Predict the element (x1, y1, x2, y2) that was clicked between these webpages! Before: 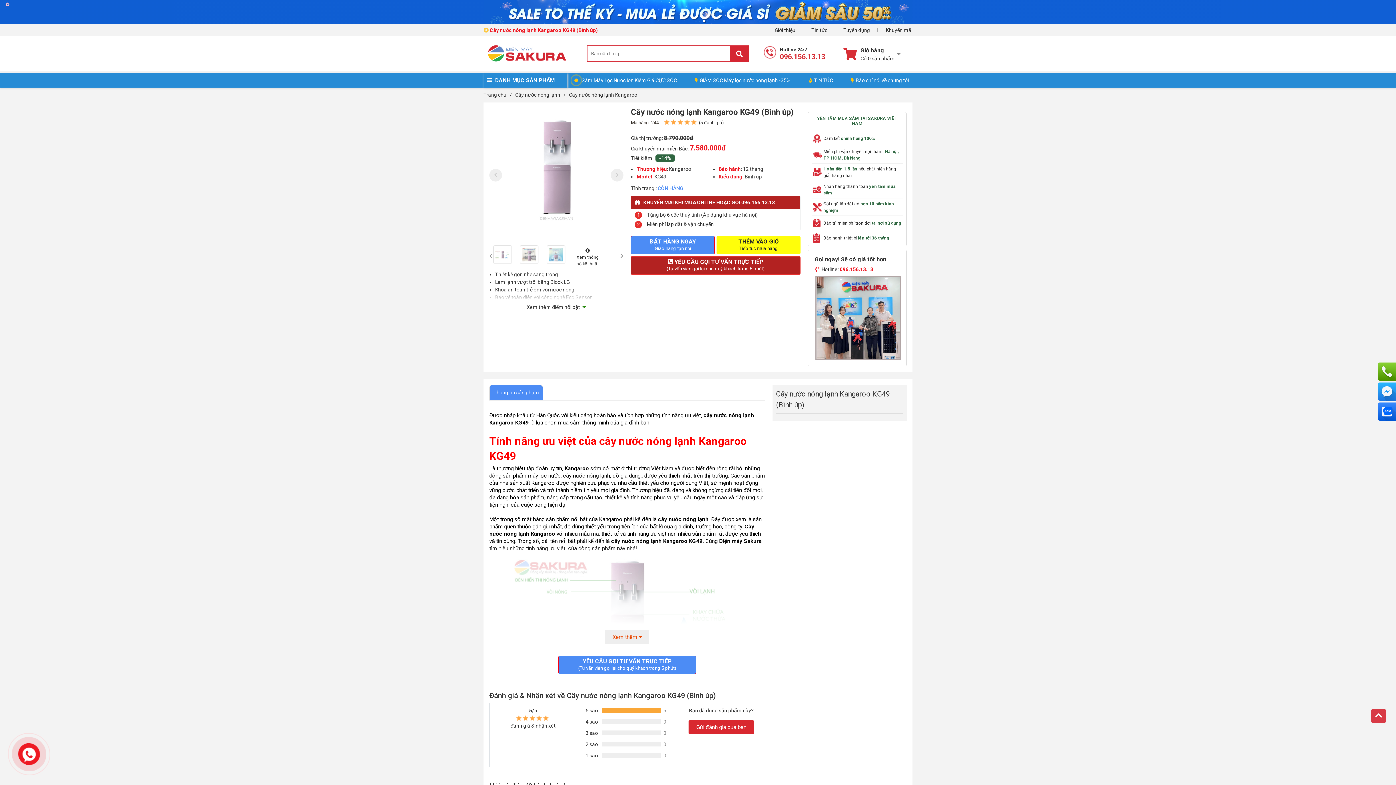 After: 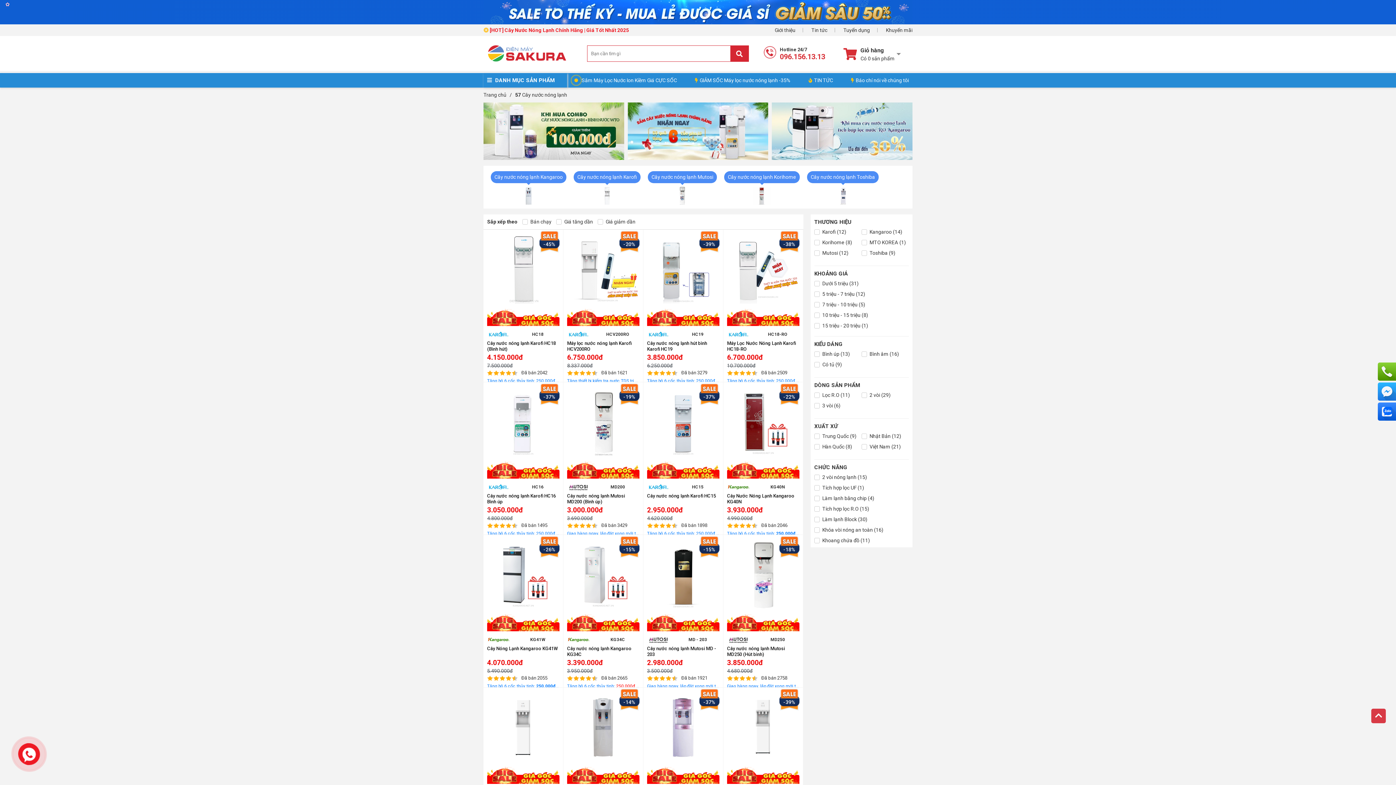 Action: bbox: (515, 91, 560, 97) label: Cây nước nóng lạnh